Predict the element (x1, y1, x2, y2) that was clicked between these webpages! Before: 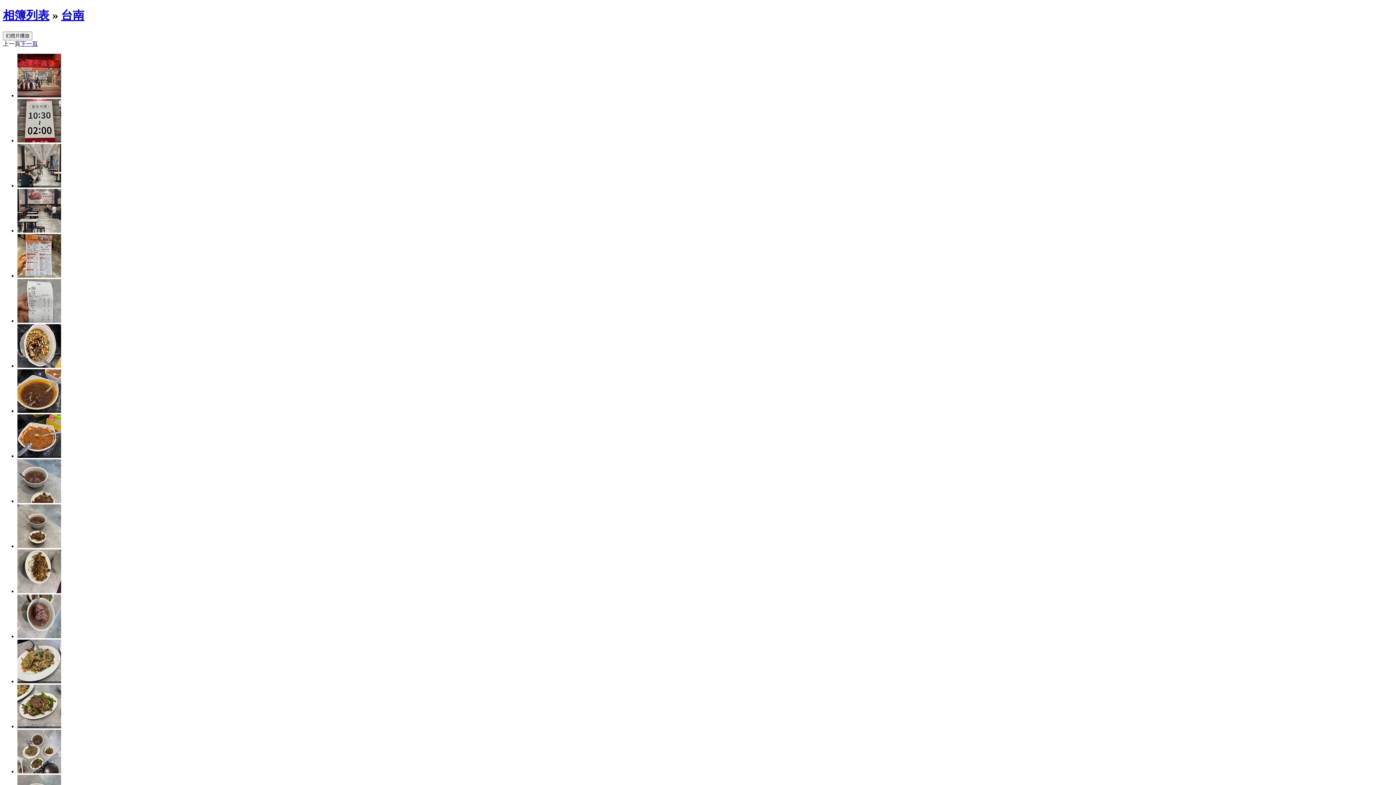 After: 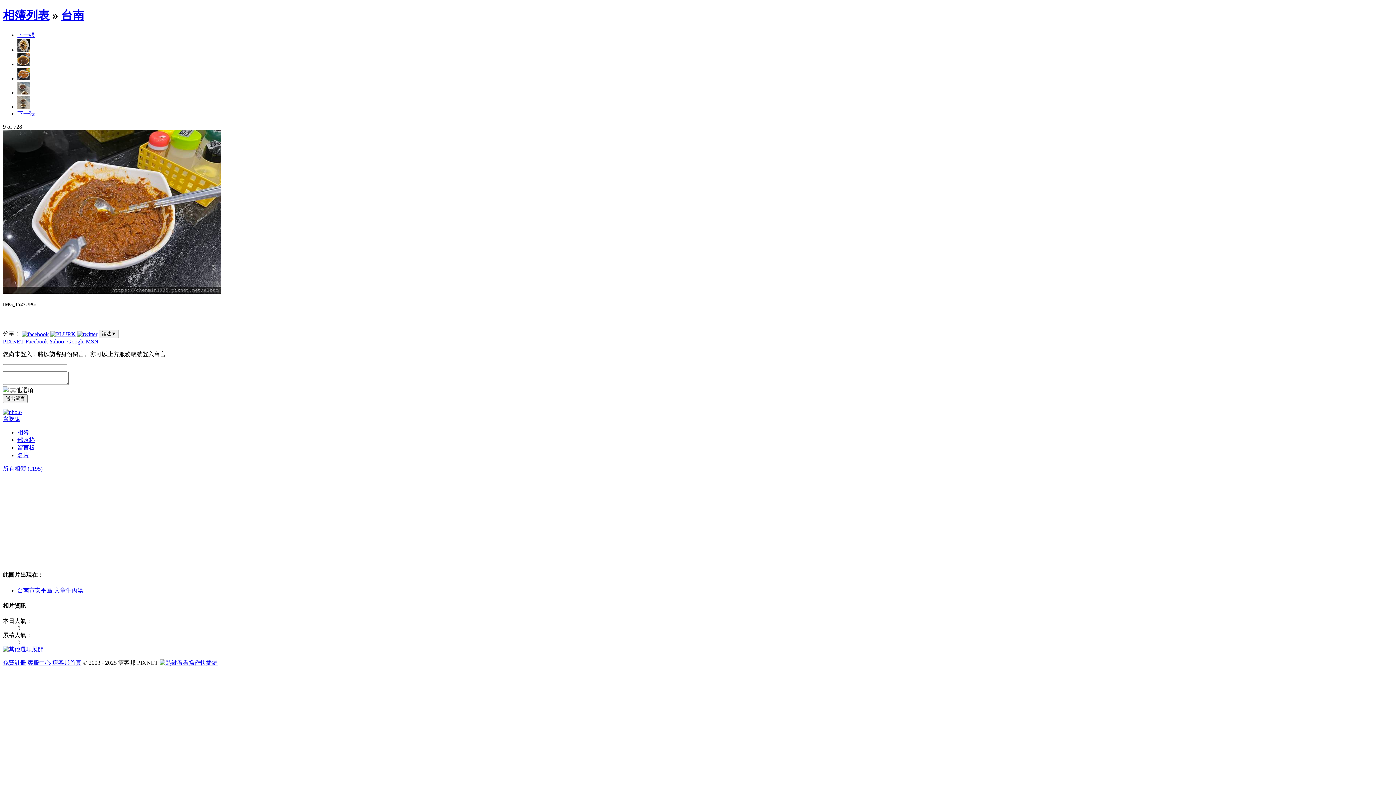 Action: bbox: (17, 453, 61, 459)